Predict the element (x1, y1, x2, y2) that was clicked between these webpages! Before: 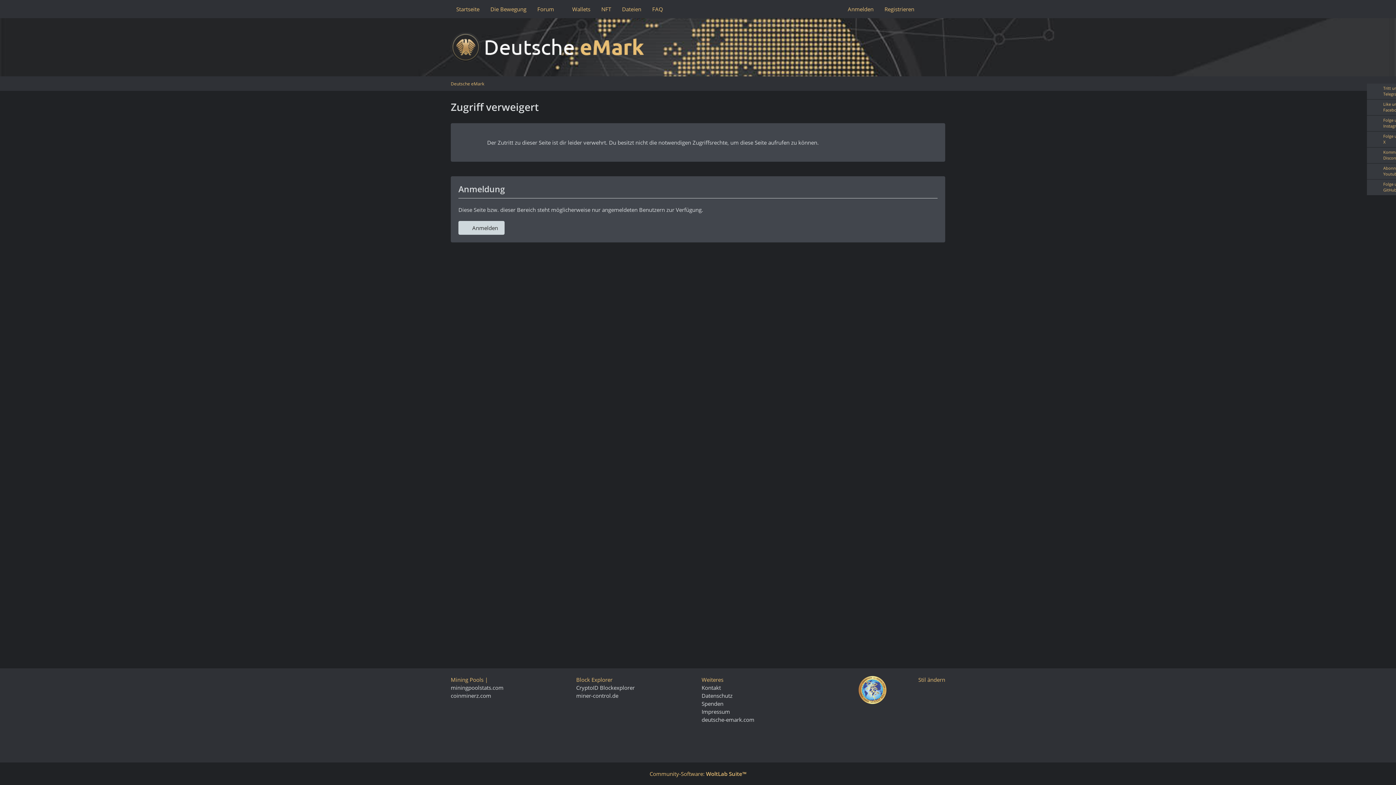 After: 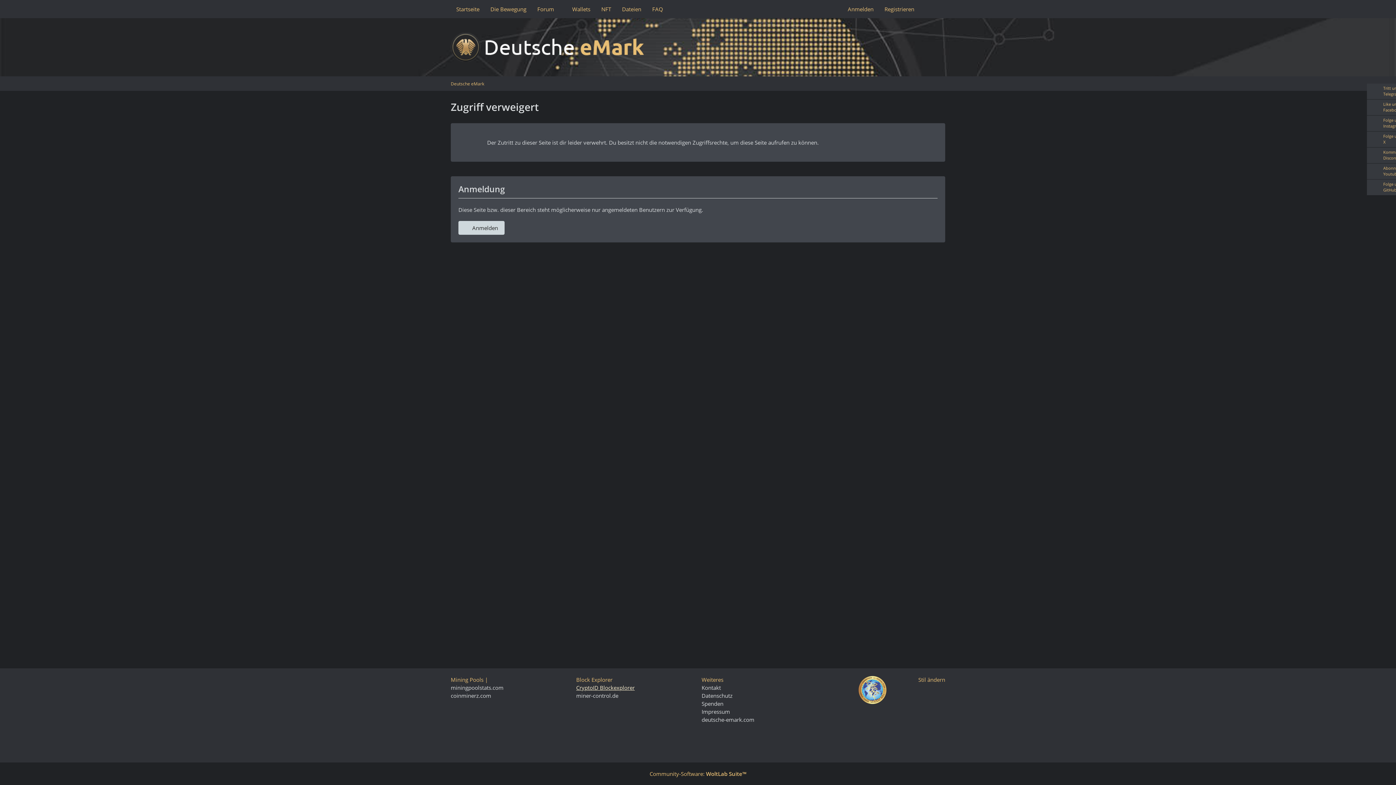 Action: label: CryptoID Blockexplorer bbox: (576, 684, 634, 691)